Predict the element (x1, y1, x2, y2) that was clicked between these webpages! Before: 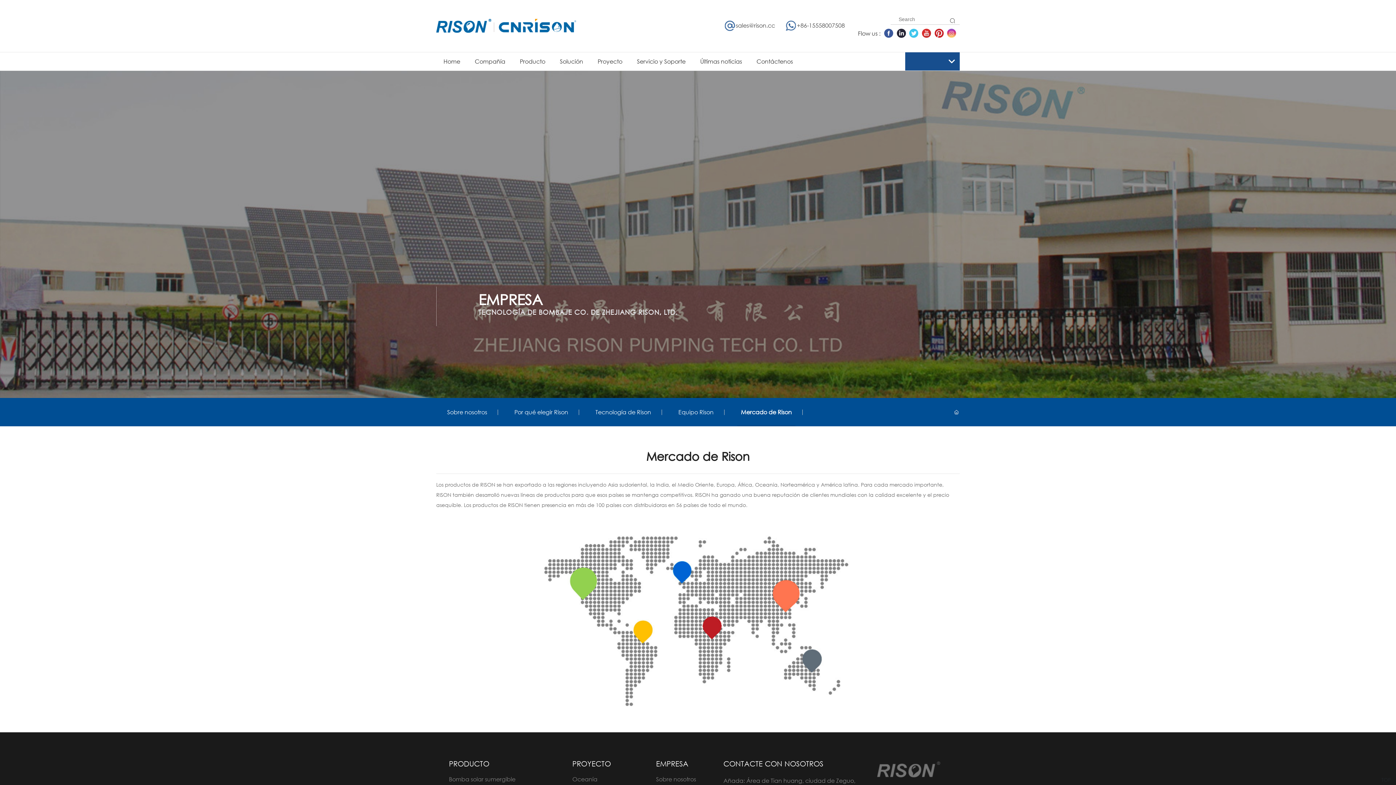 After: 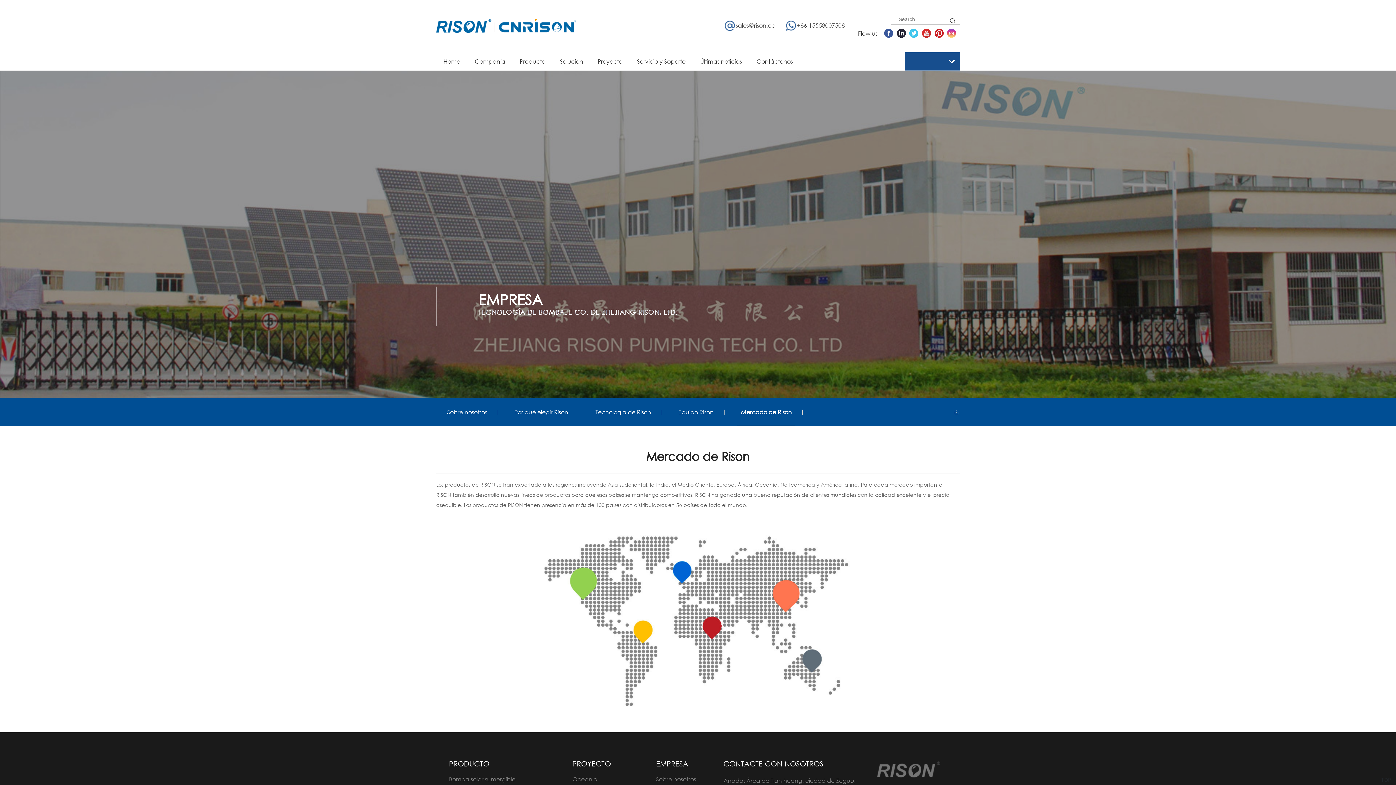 Action: bbox: (909, 29, 918, 36)